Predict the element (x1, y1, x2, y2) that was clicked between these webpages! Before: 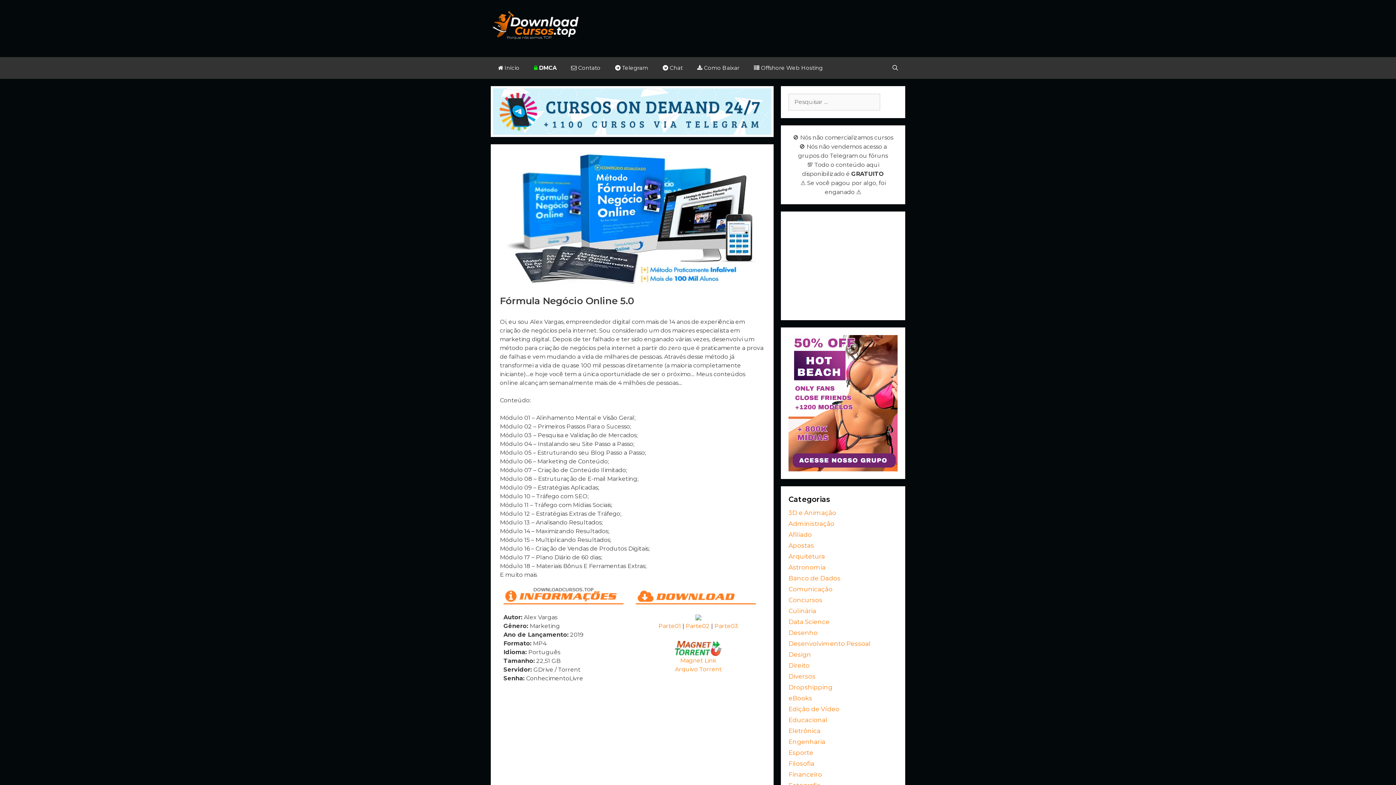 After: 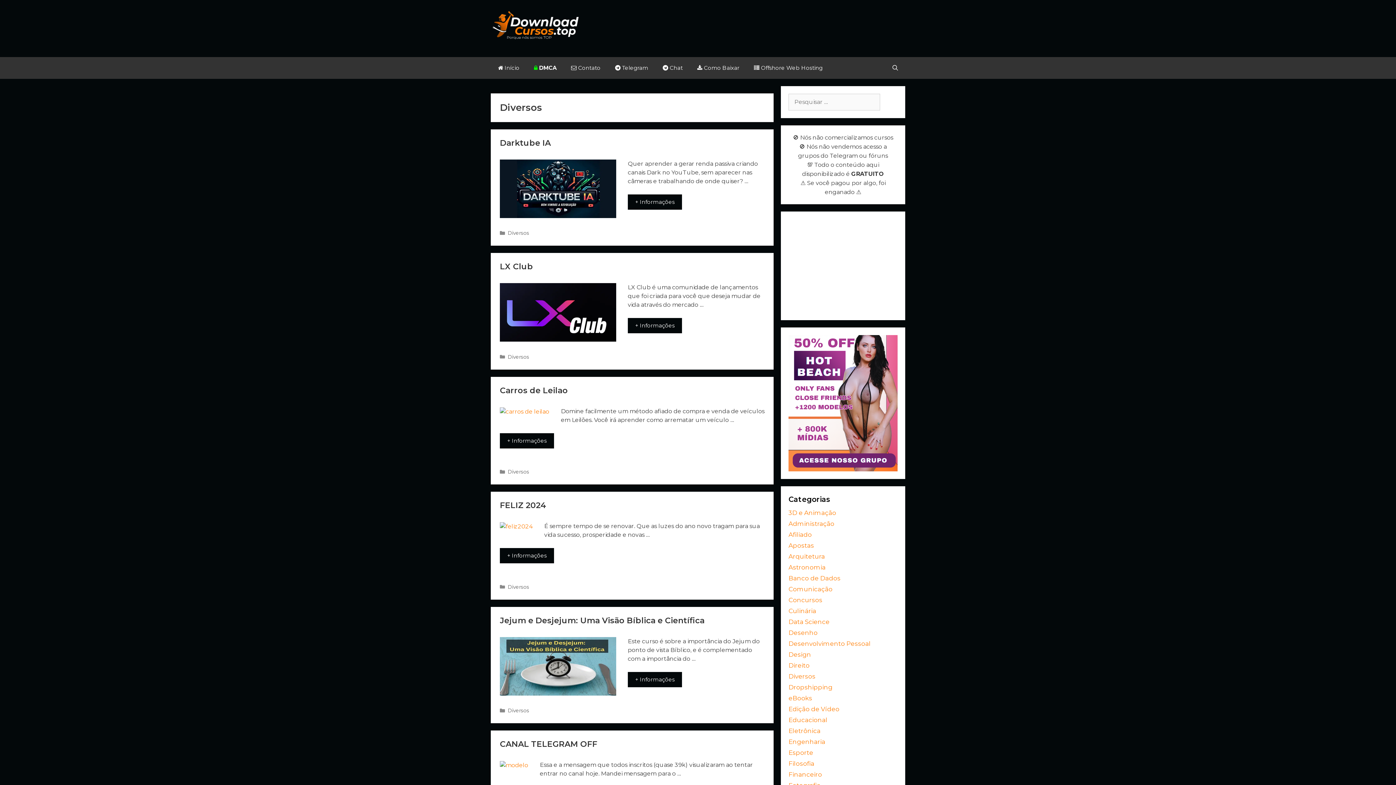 Action: bbox: (788, 673, 815, 680) label: Diversos